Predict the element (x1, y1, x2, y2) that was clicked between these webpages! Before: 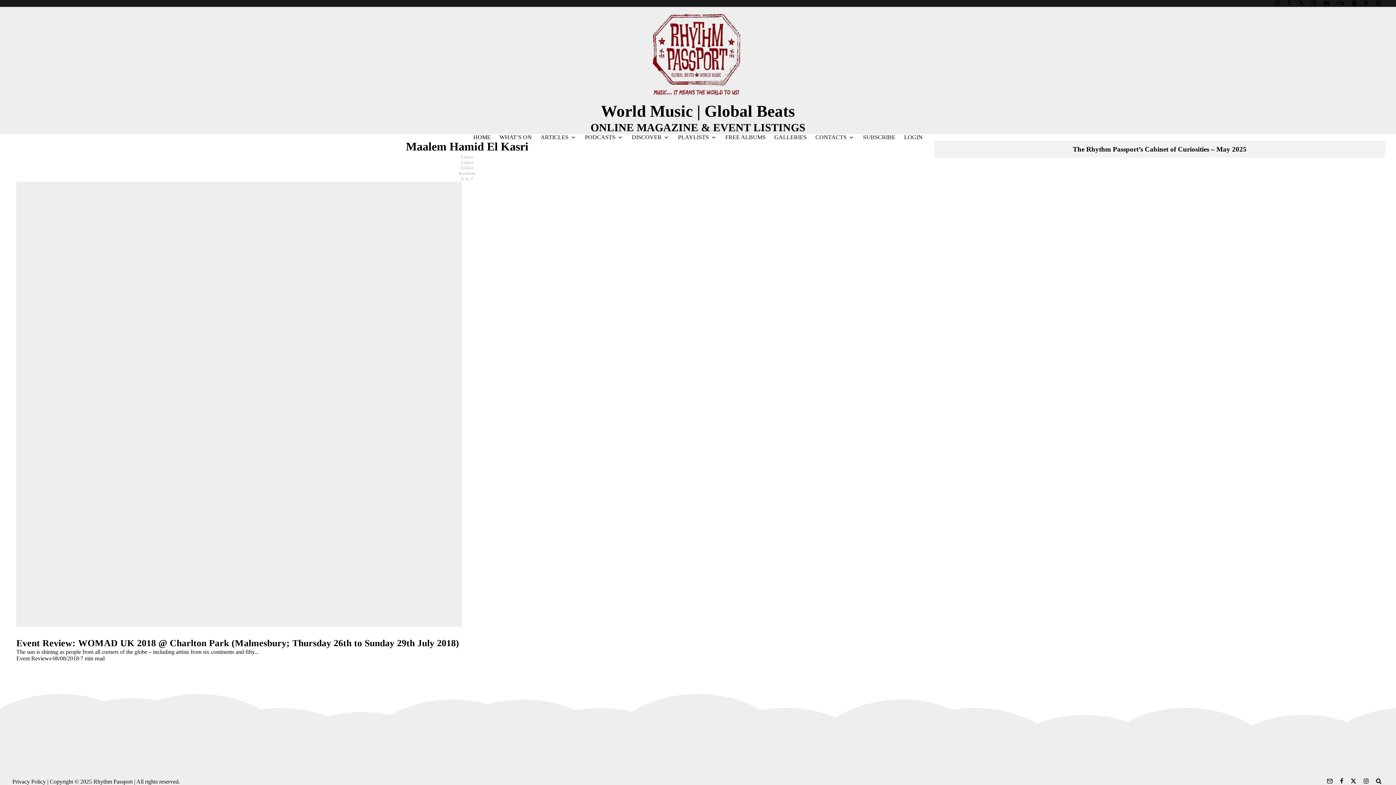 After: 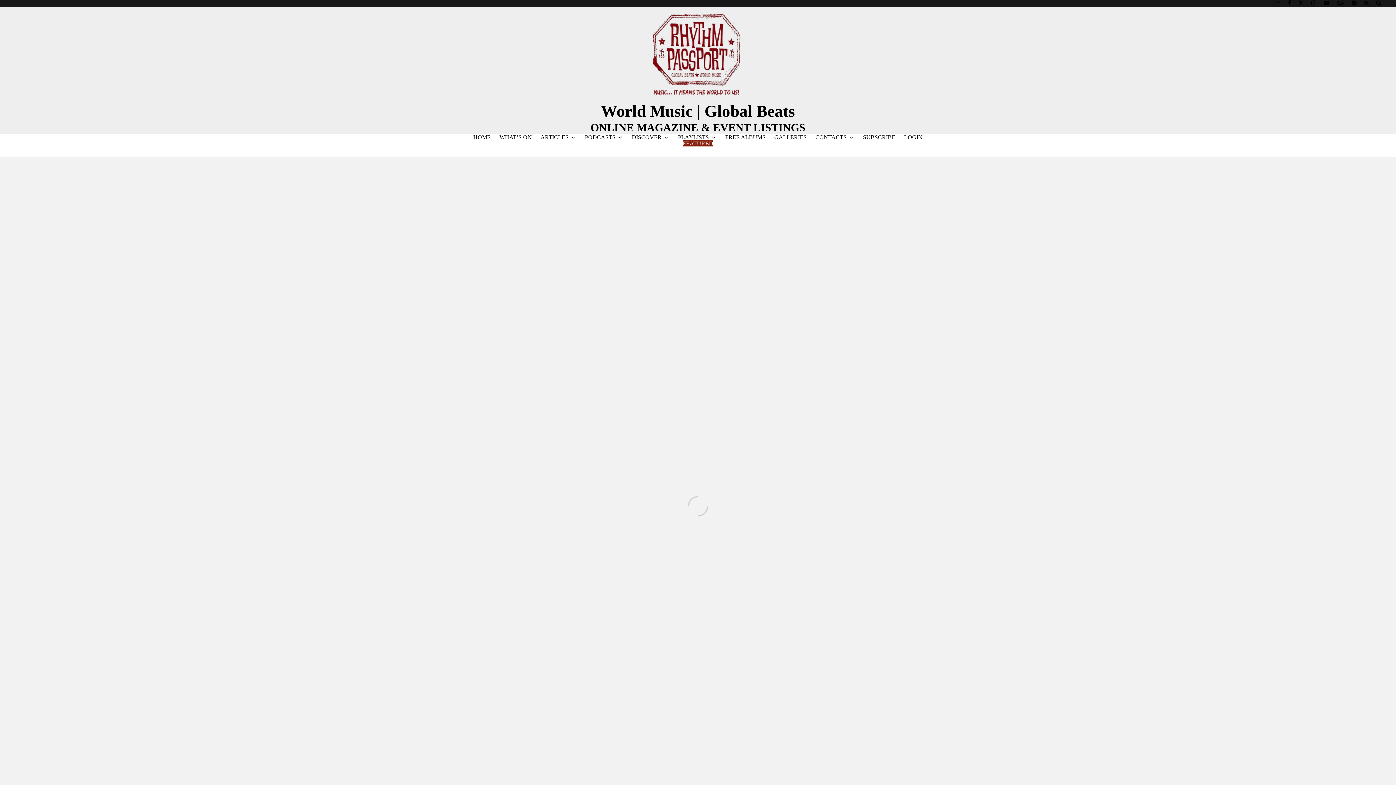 Action: bbox: (590, 6, 805, 134) label: World Music | Global Beats
ONLINE MAGAZINE & EVENT LISTINGS